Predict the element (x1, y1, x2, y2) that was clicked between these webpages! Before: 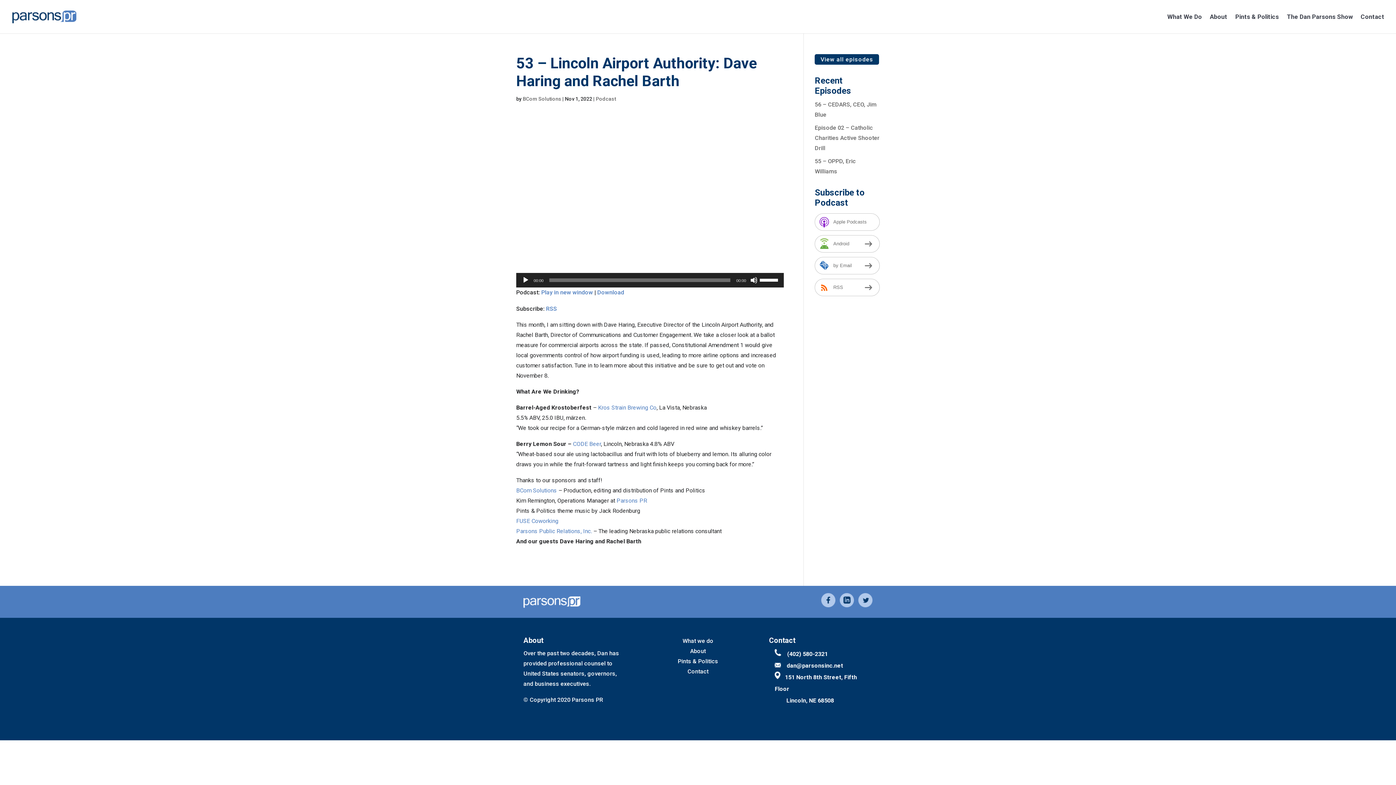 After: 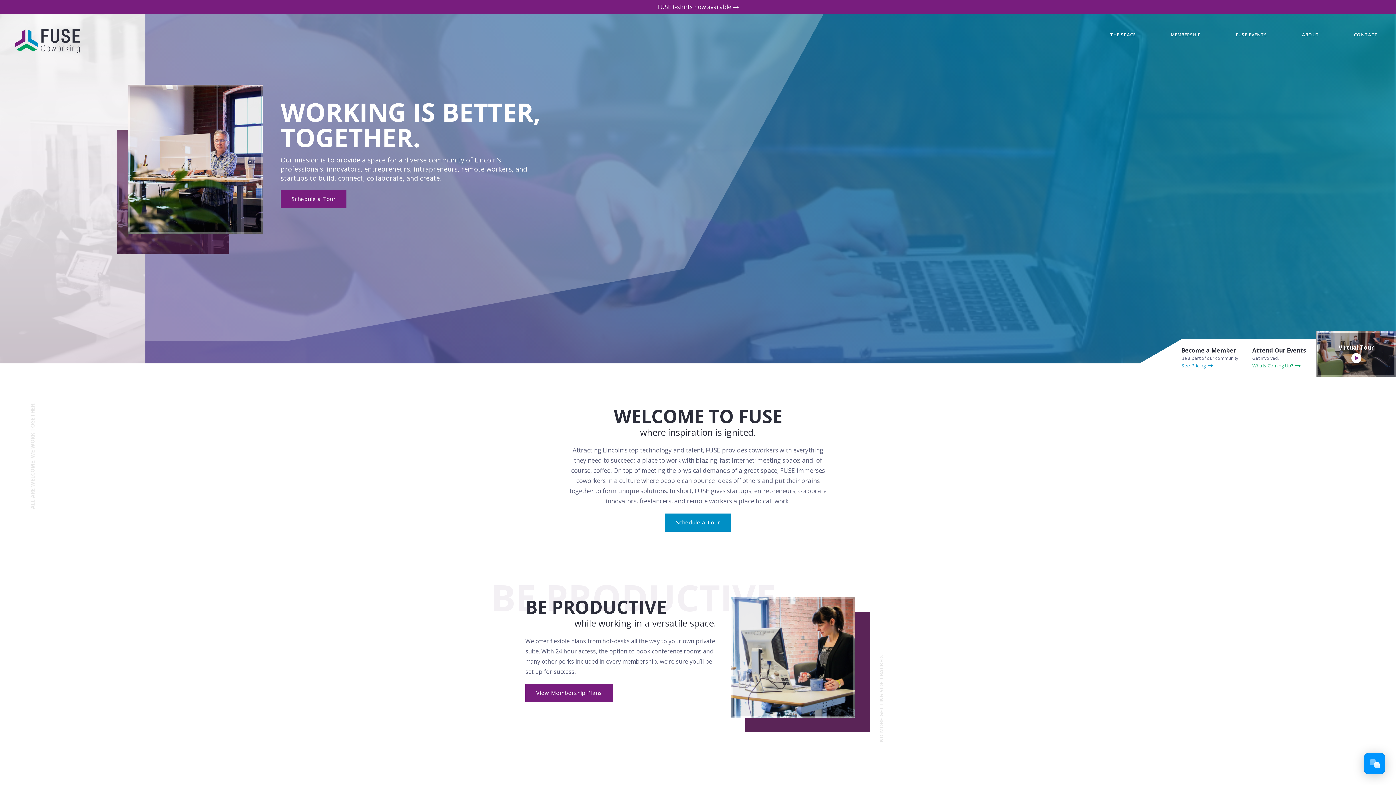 Action: label: FUSE Coworking bbox: (516, 517, 558, 524)